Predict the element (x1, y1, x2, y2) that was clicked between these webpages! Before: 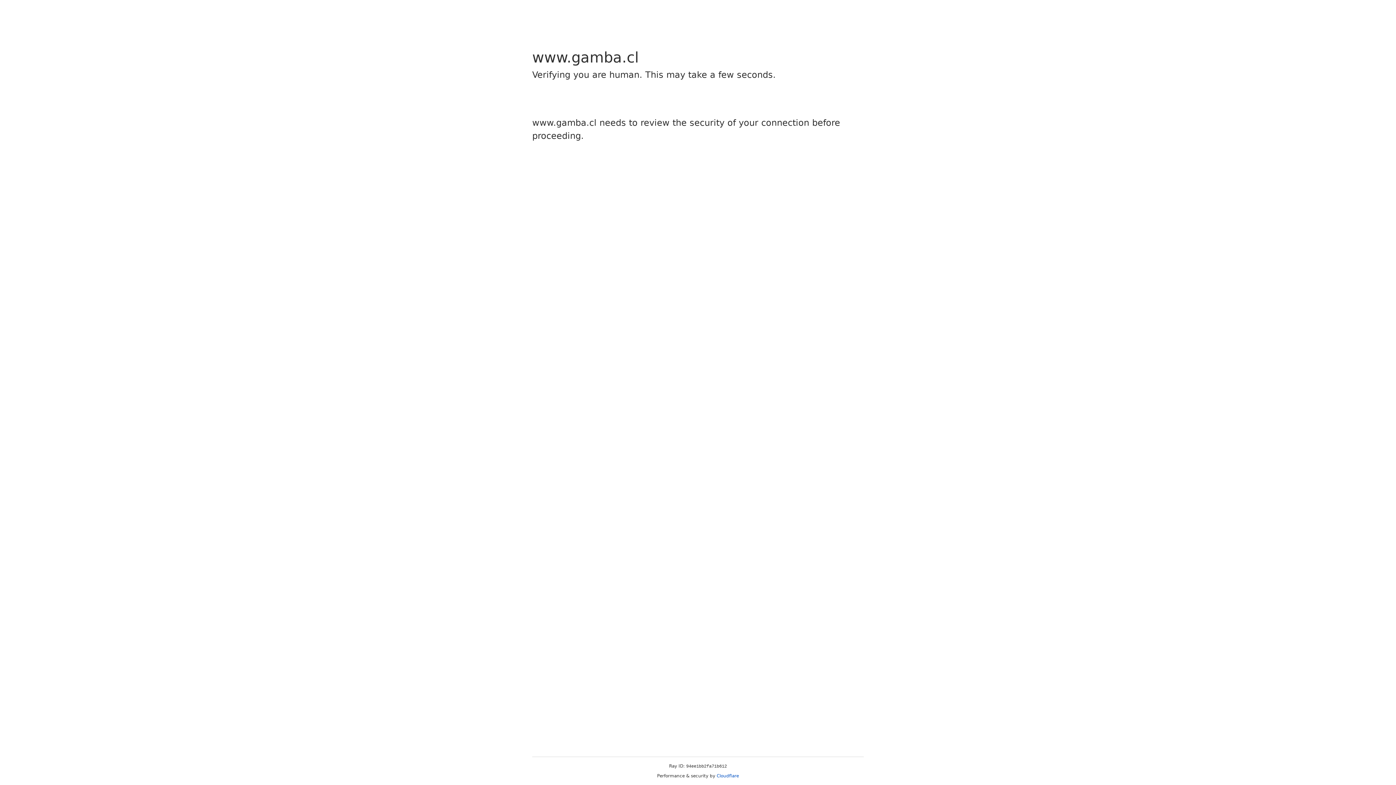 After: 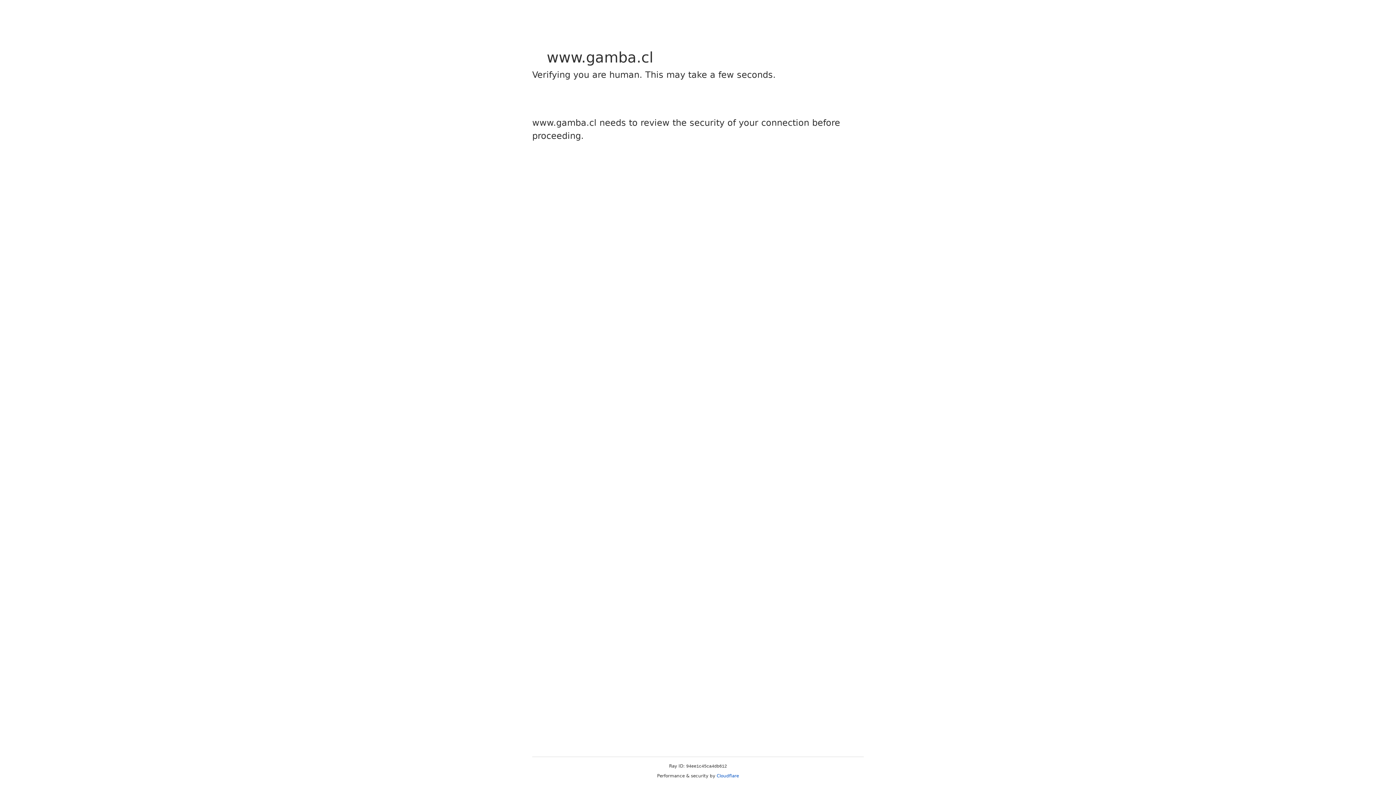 Action: label: Cloudflare bbox: (716, 773, 739, 778)